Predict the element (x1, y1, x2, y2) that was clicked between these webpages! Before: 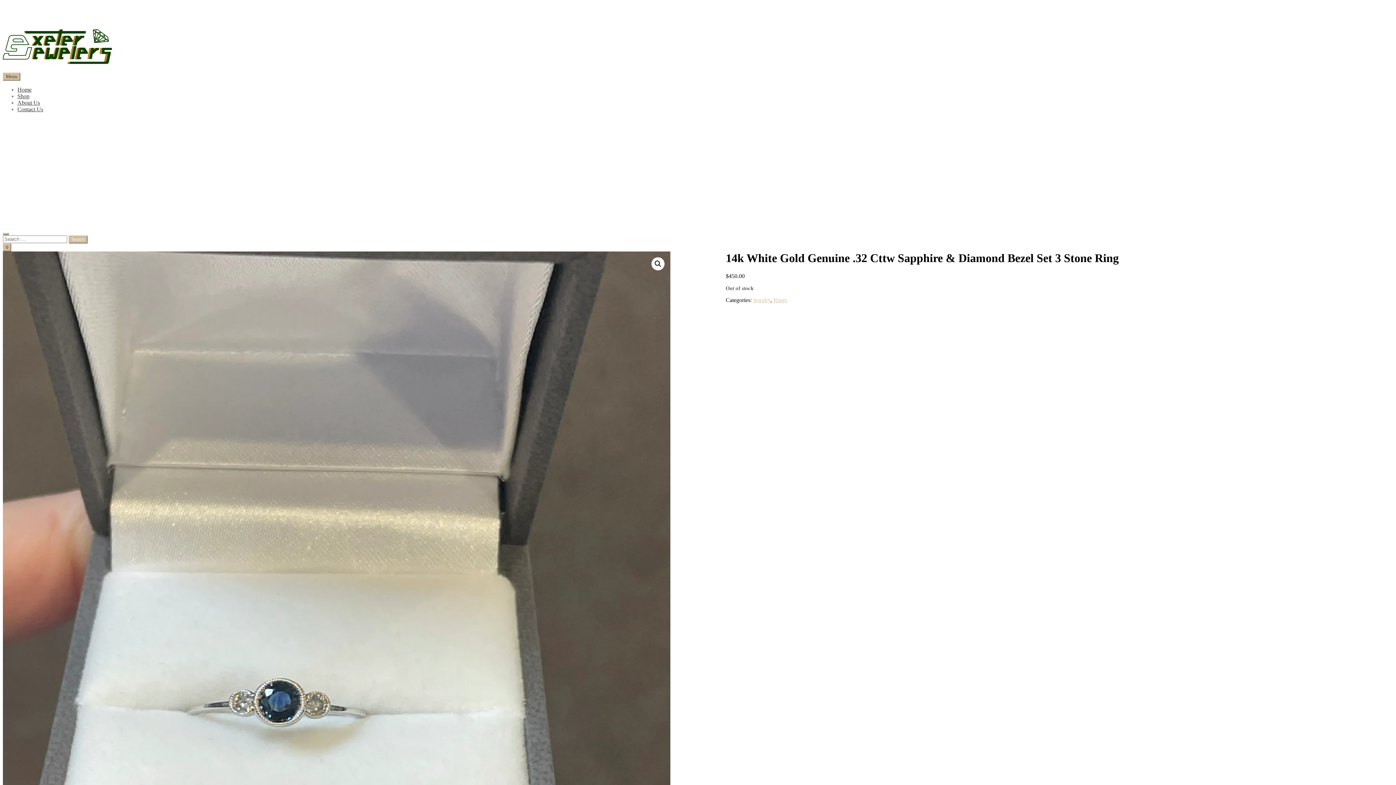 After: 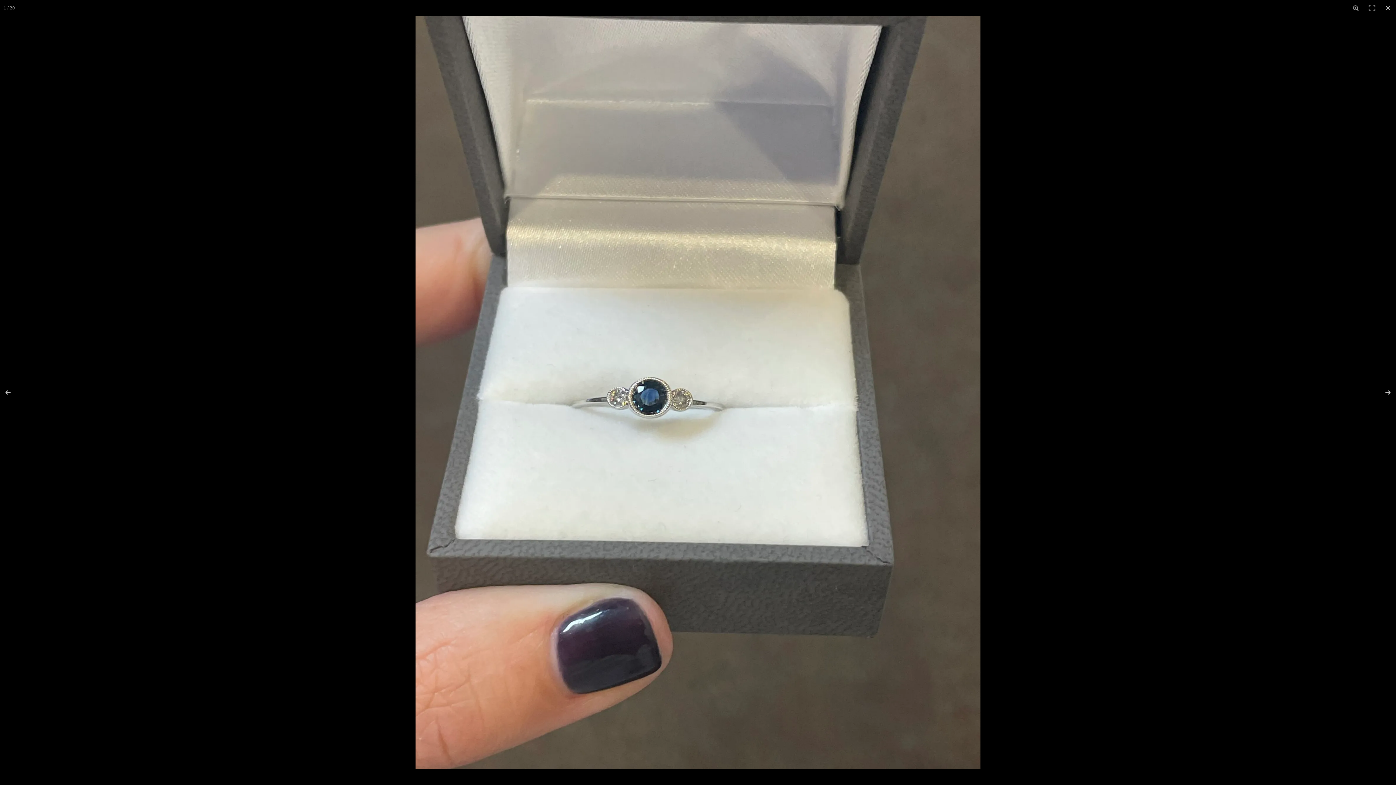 Action: bbox: (651, 257, 664, 270) label: 🔍